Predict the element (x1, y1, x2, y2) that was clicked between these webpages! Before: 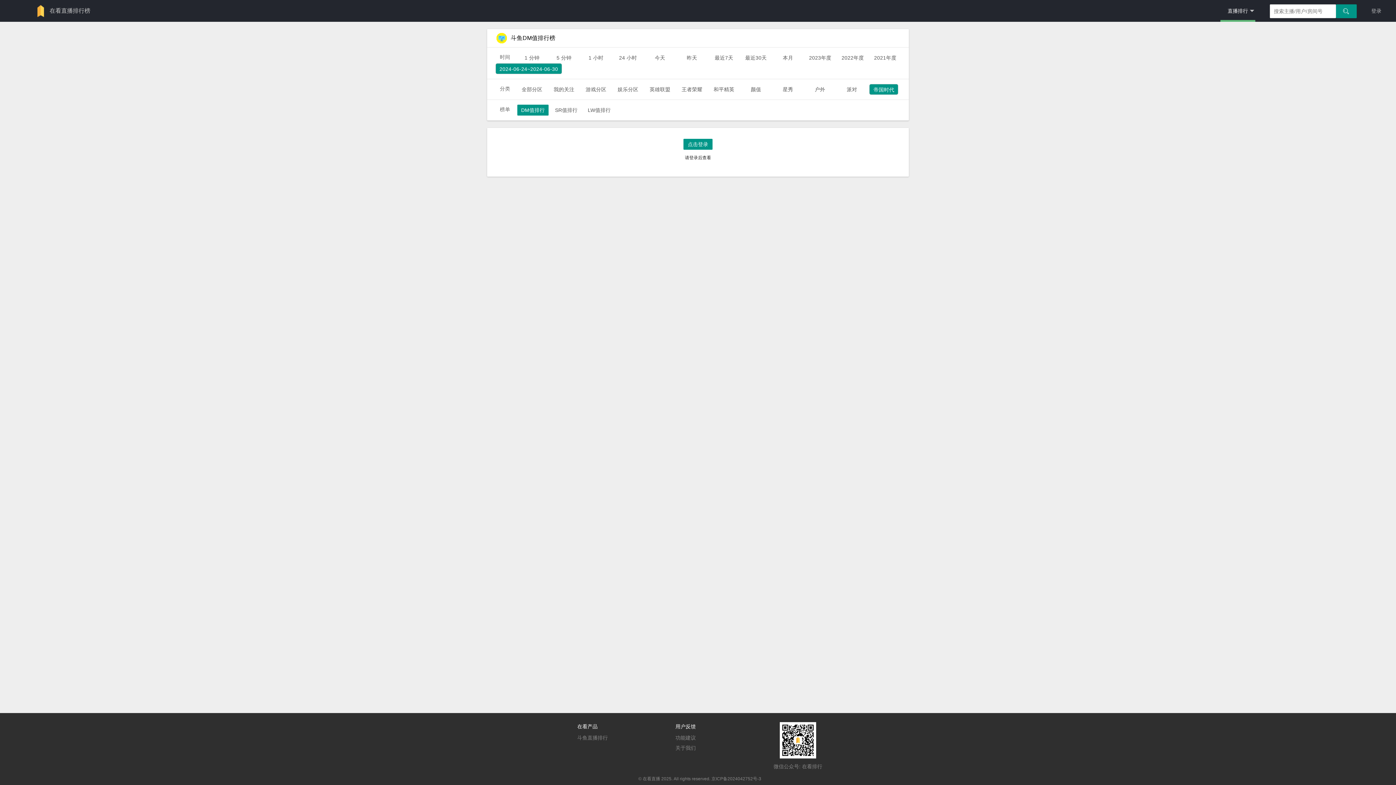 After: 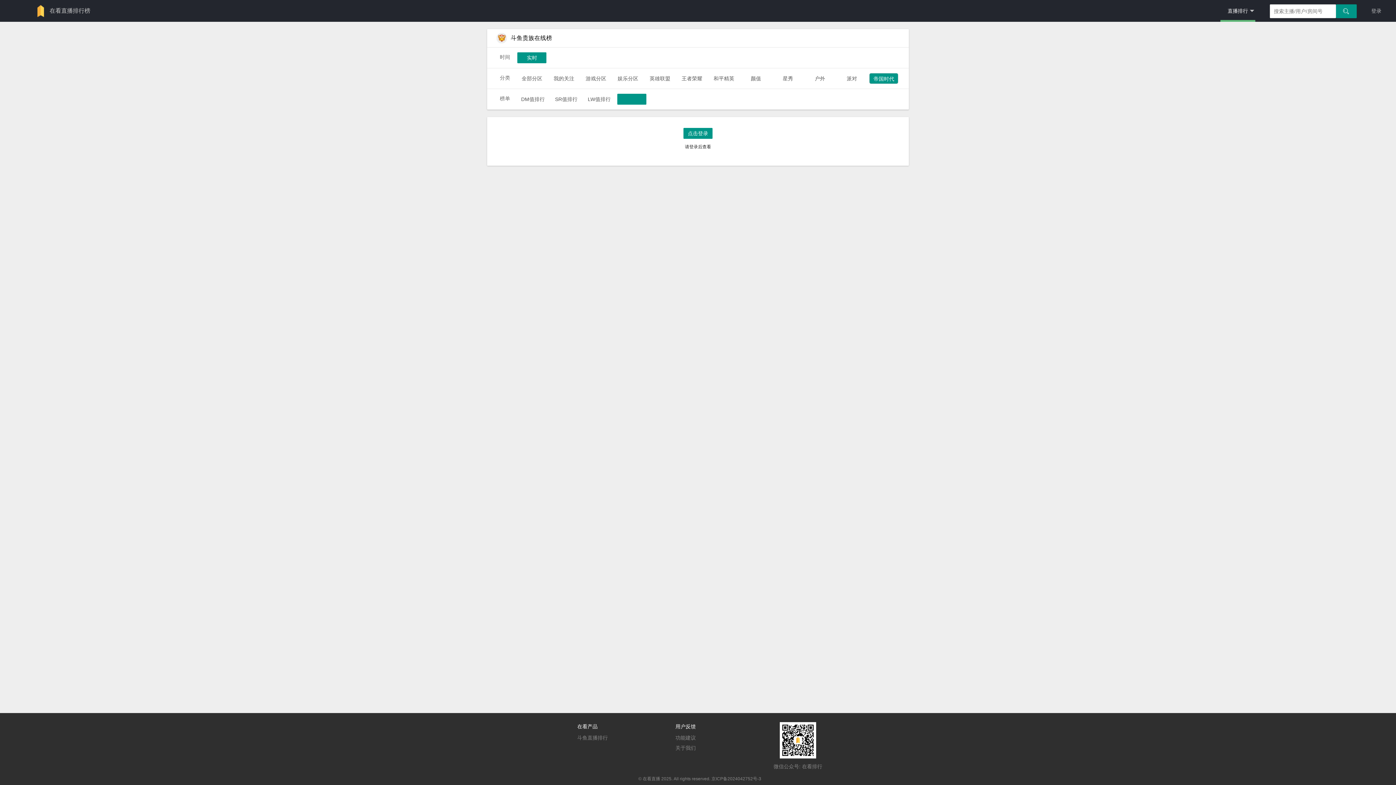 Action: bbox: (617, 104, 646, 115)